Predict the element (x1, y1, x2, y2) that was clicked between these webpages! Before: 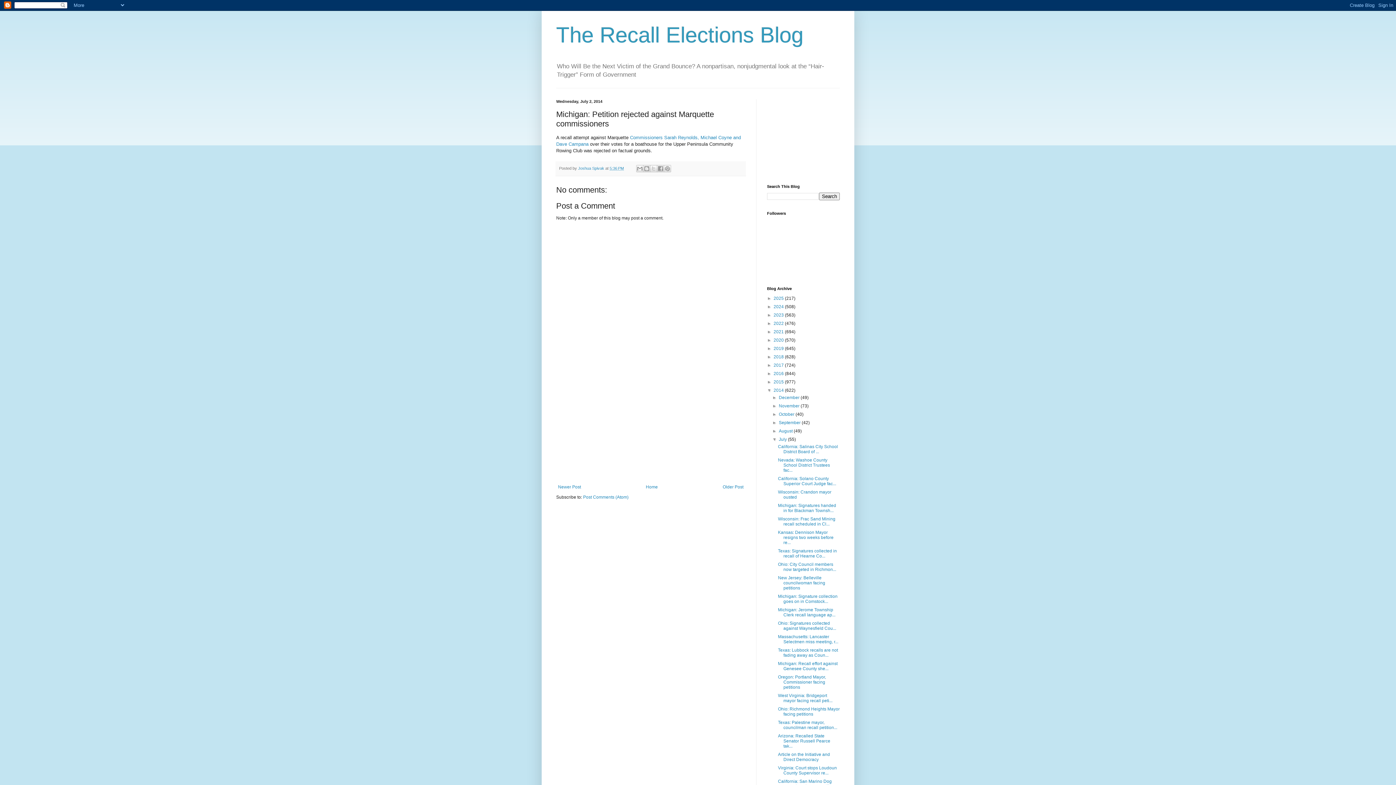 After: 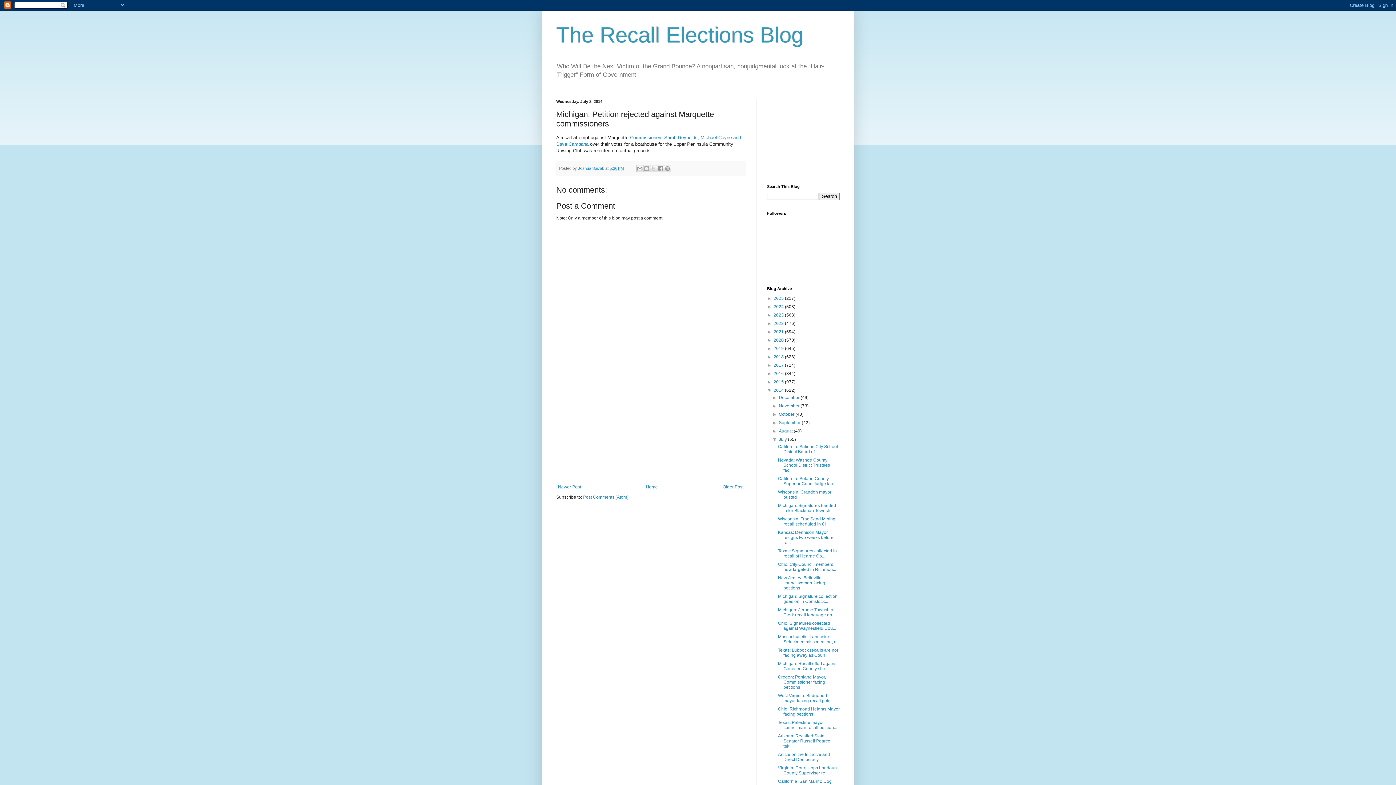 Action: label: 5:36 PM bbox: (609, 166, 624, 170)